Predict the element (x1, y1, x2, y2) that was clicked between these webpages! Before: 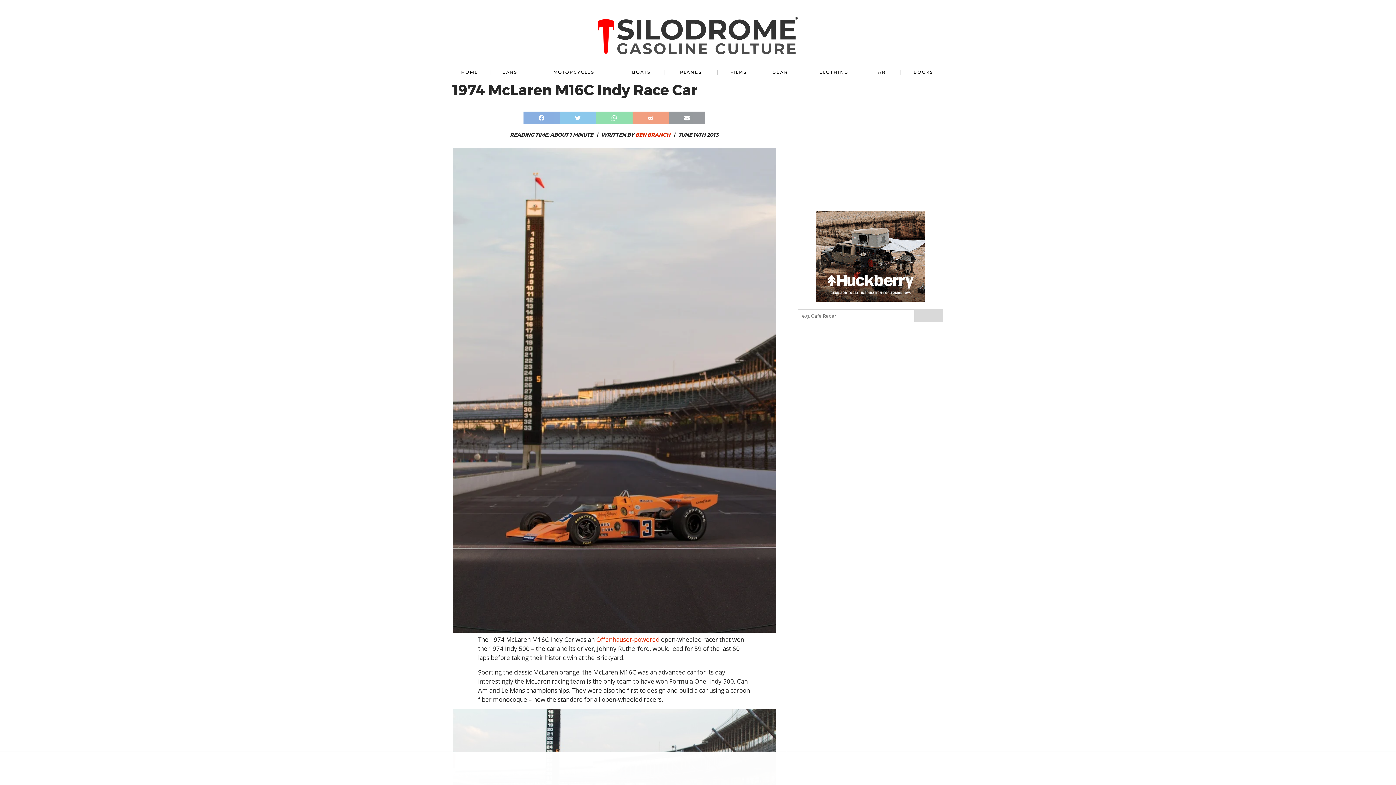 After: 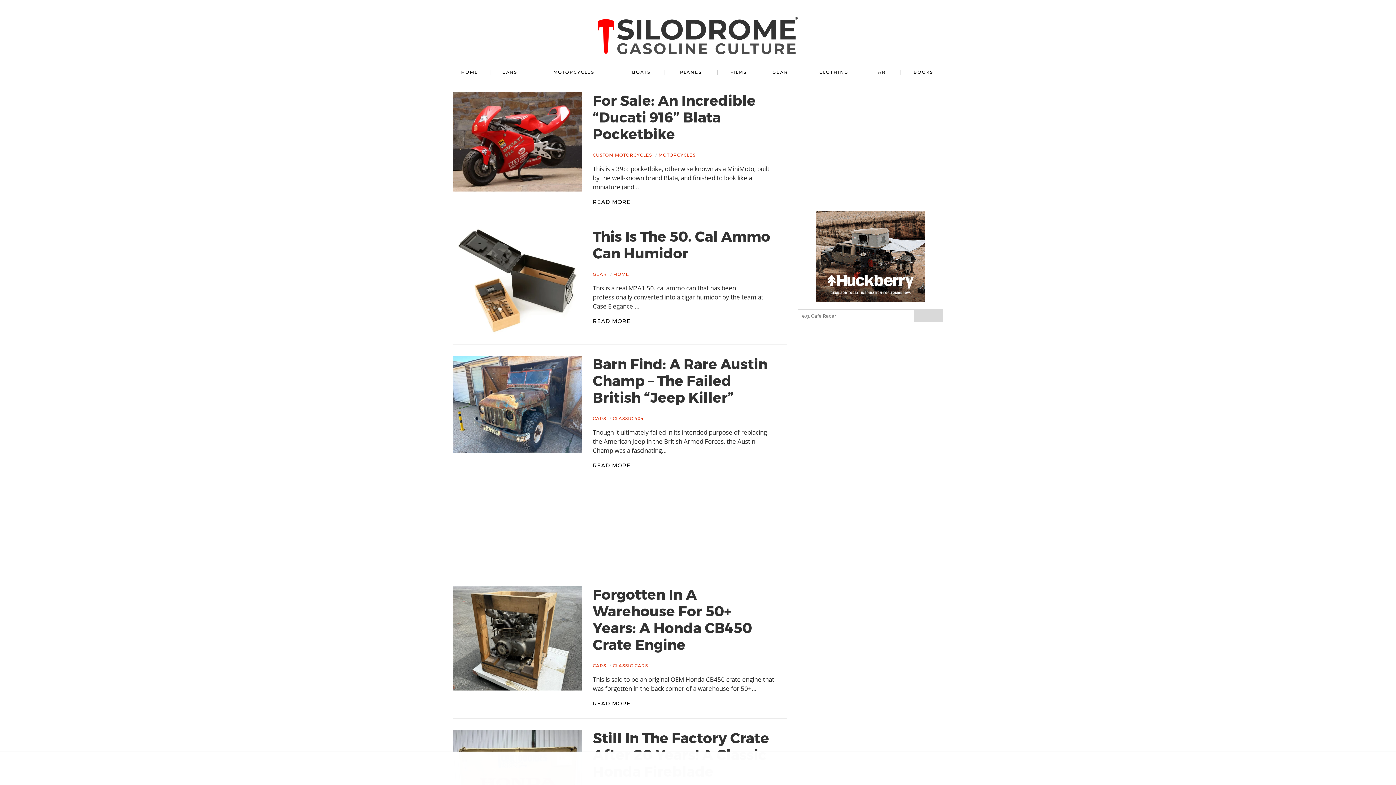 Action: bbox: (598, 16, 798, 56)